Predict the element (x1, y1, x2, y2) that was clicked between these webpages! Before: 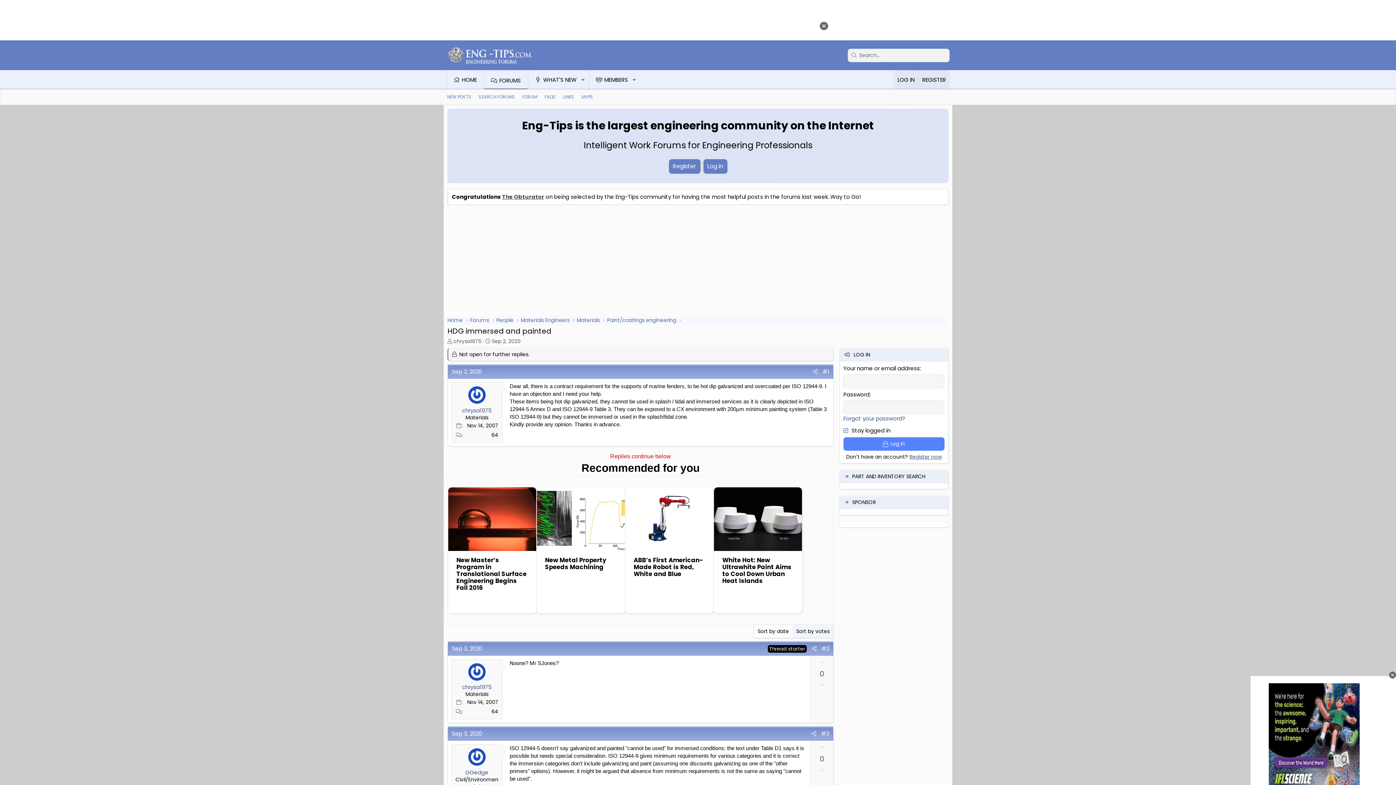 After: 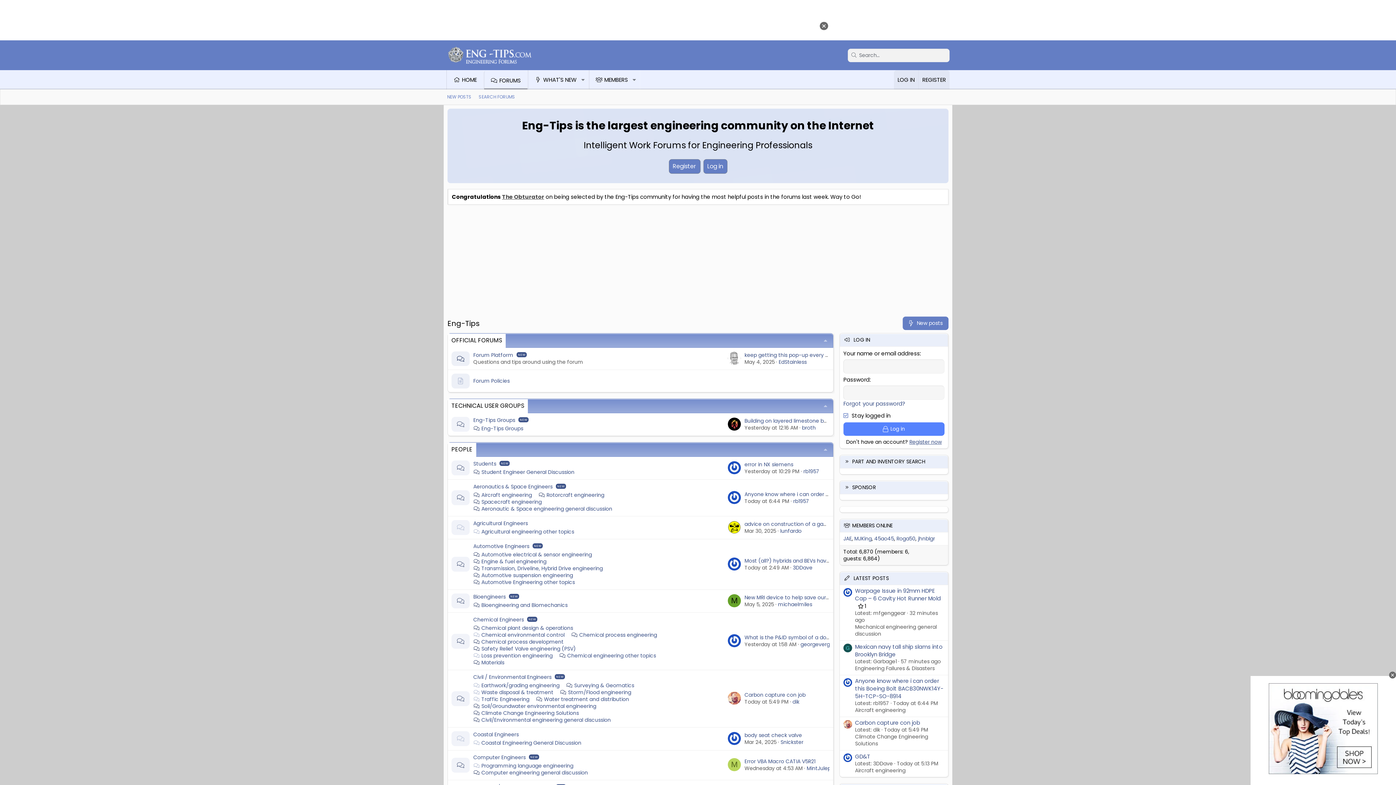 Action: label: Forums bbox: (470, 316, 489, 324)